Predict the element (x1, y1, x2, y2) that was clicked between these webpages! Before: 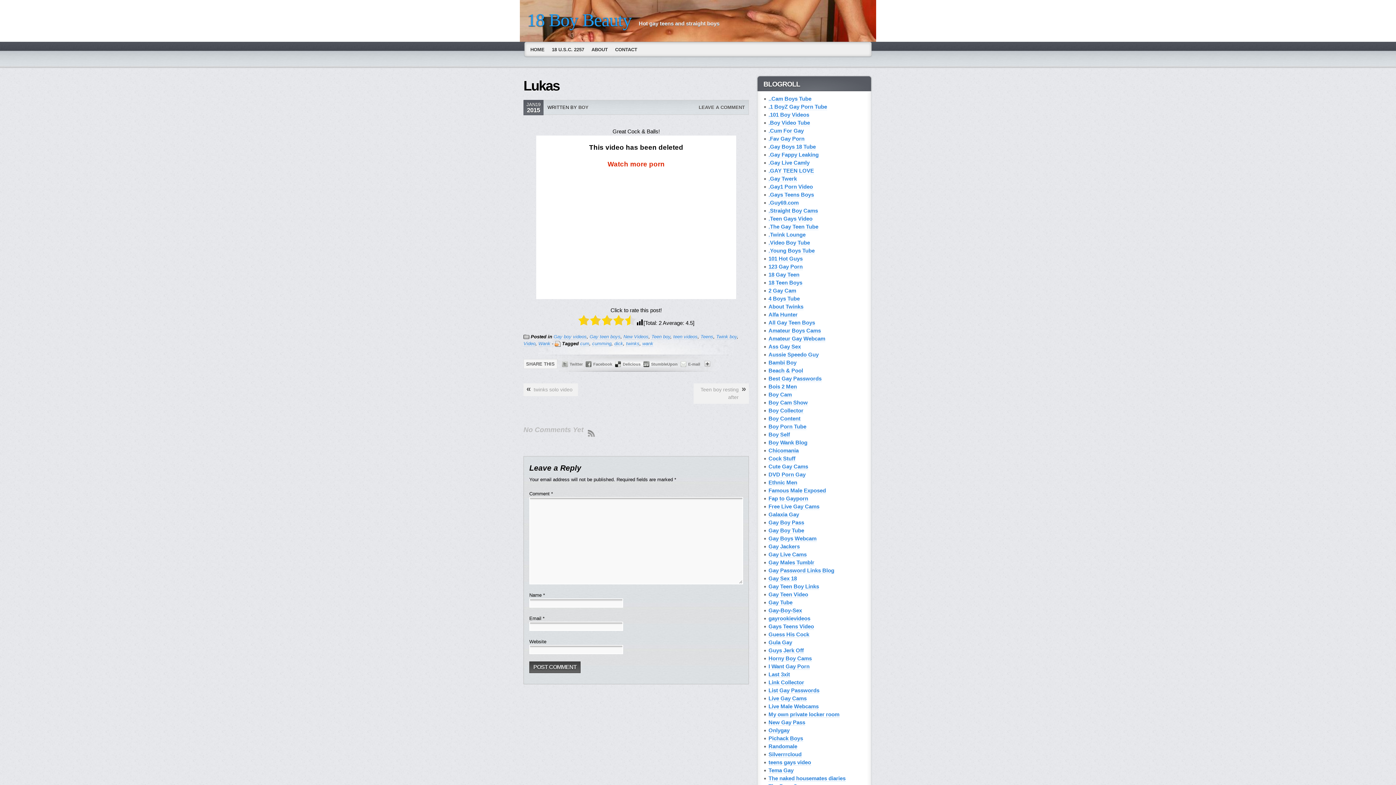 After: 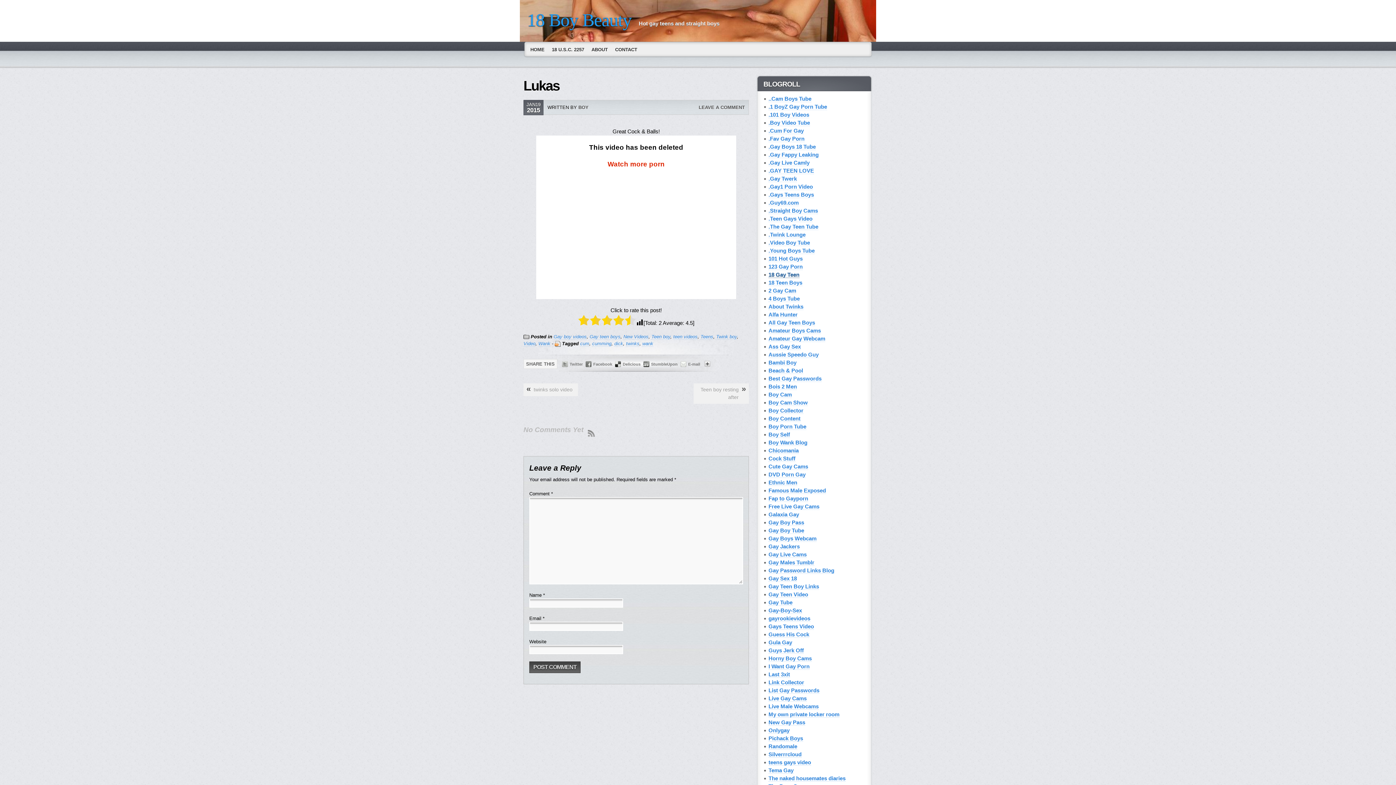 Action: label: 18 Gay Teen bbox: (768, 271, 799, 278)